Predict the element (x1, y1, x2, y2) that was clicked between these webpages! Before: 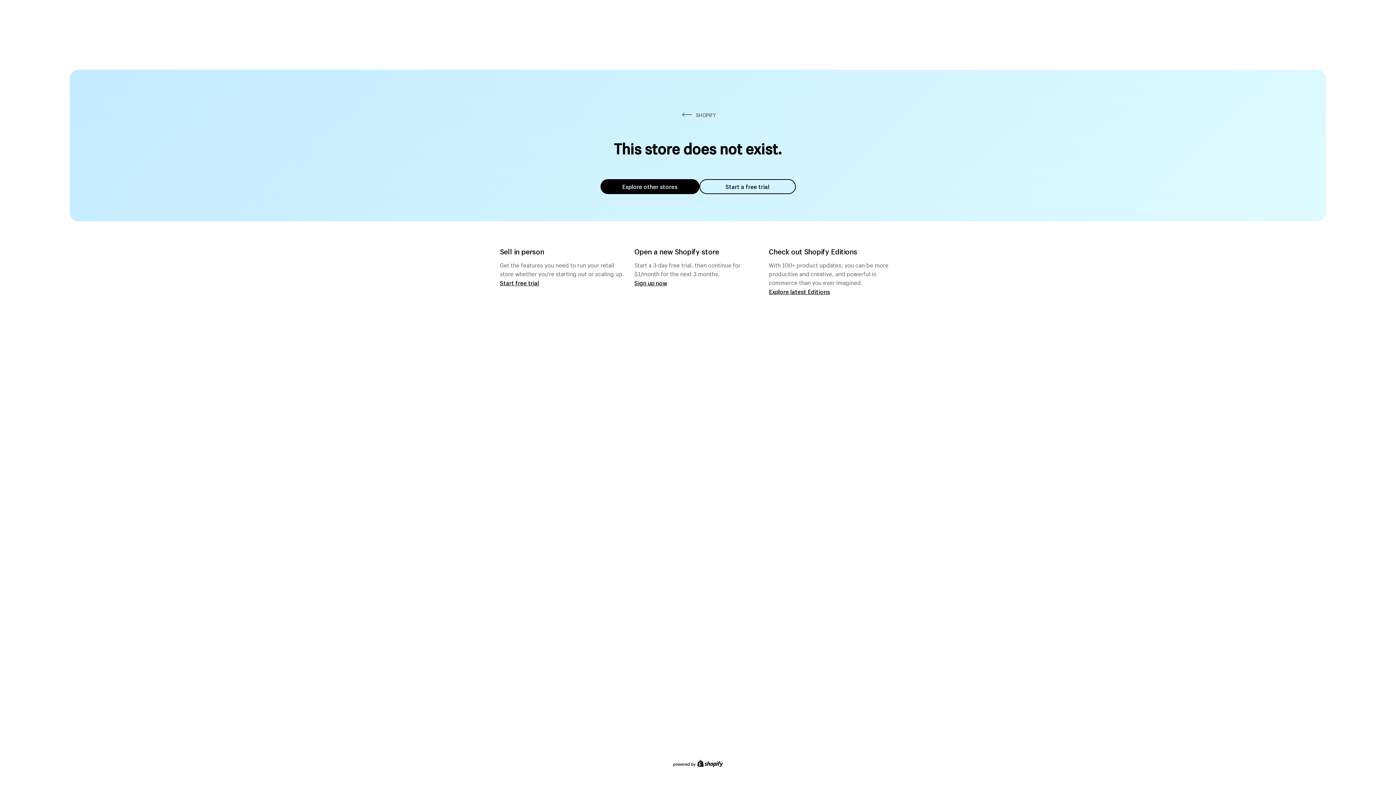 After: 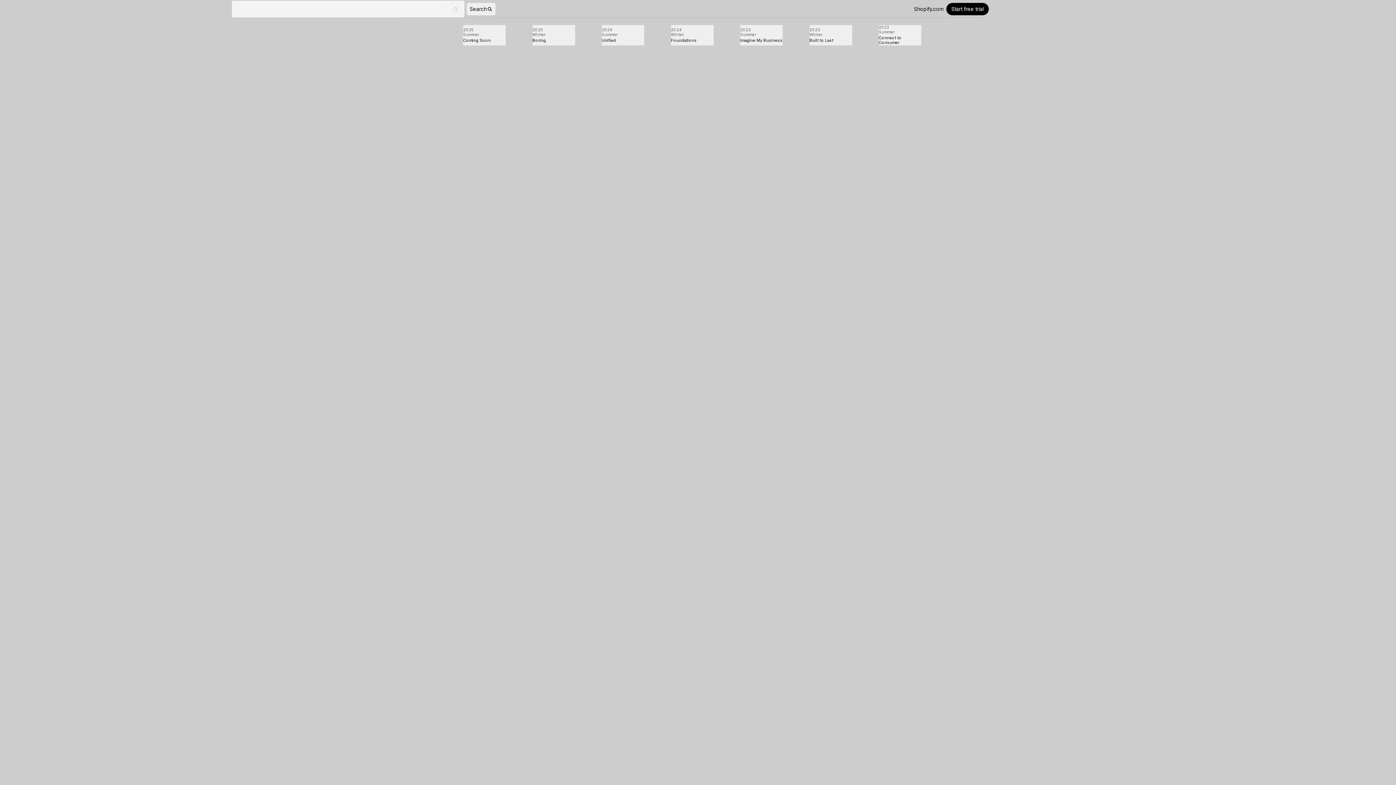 Action: bbox: (769, 287, 830, 295) label: Explore latest Editions